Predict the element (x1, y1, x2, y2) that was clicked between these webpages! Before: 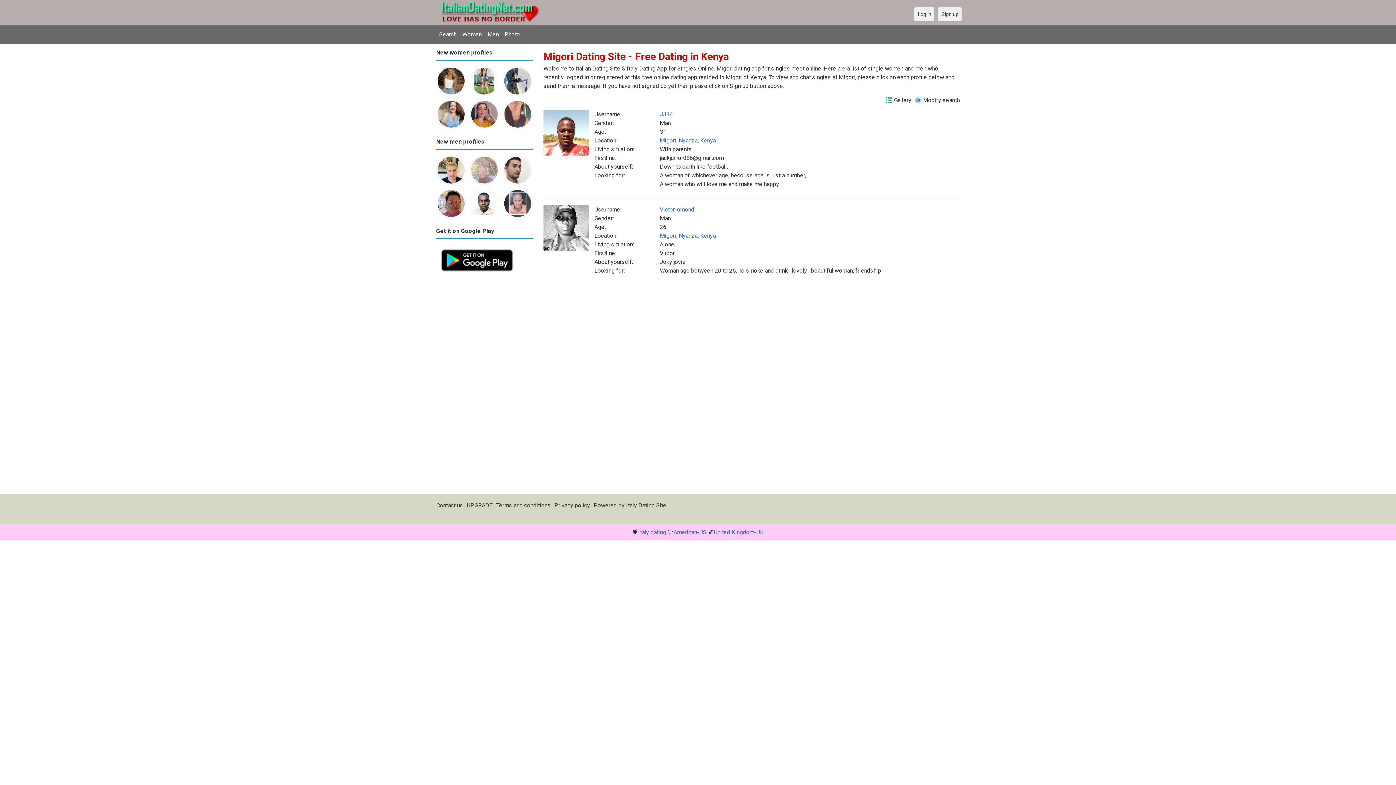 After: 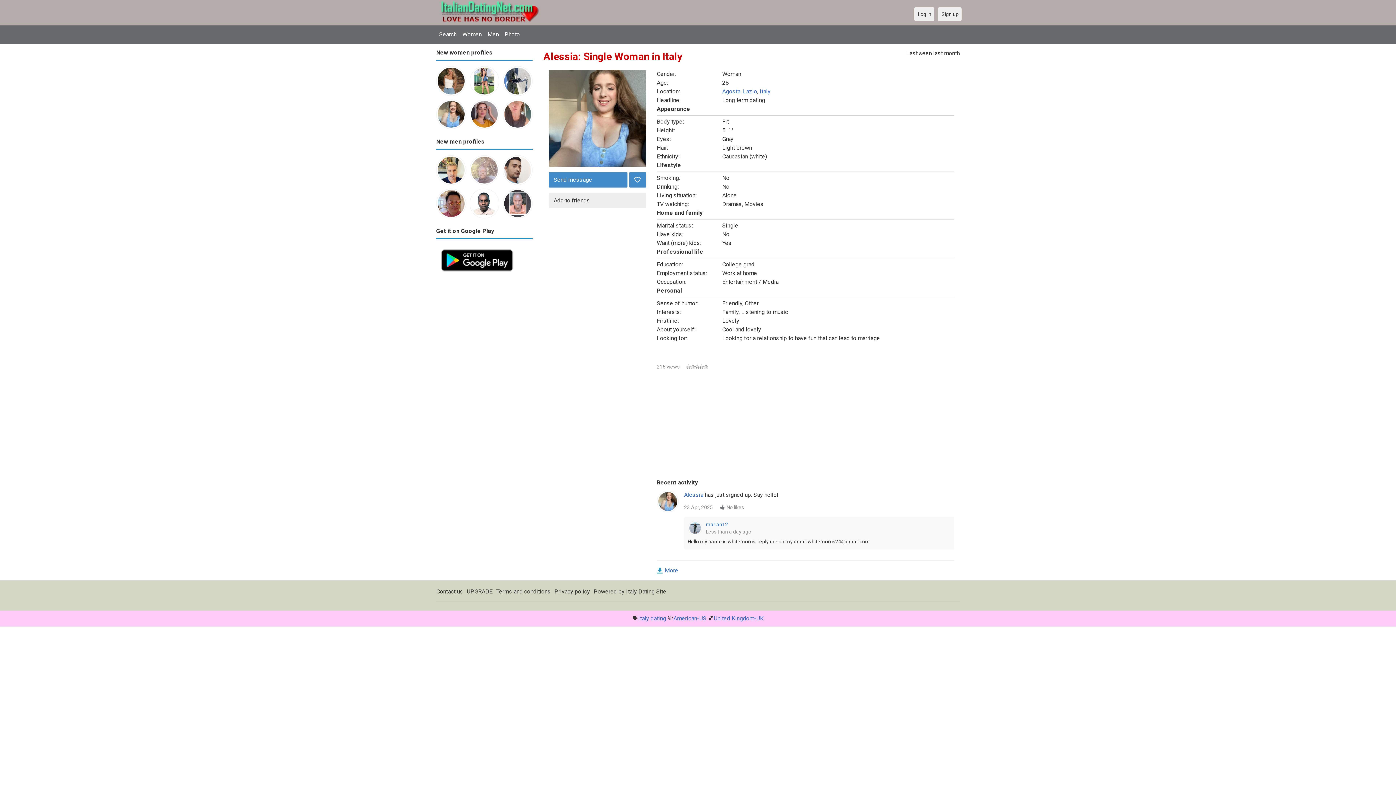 Action: bbox: (436, 100, 466, 106)